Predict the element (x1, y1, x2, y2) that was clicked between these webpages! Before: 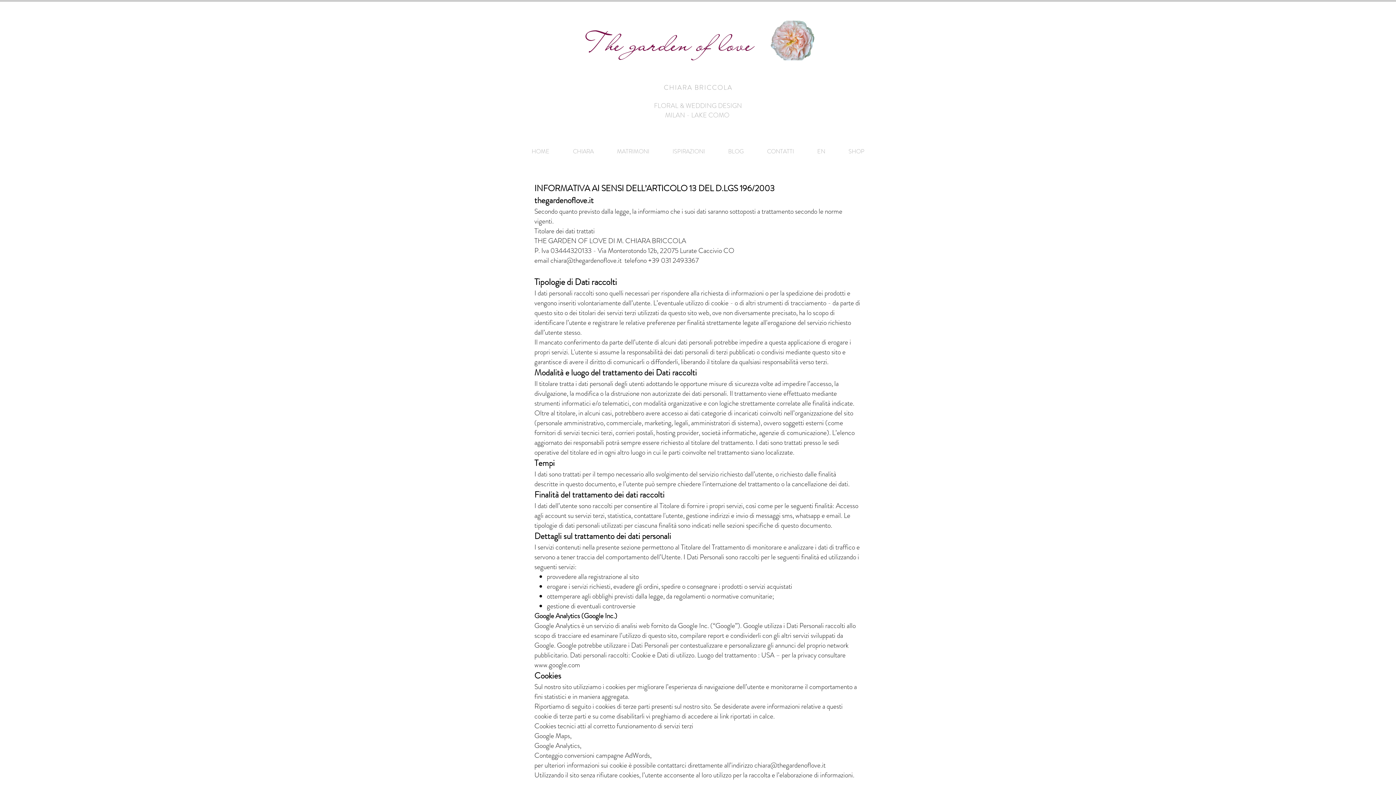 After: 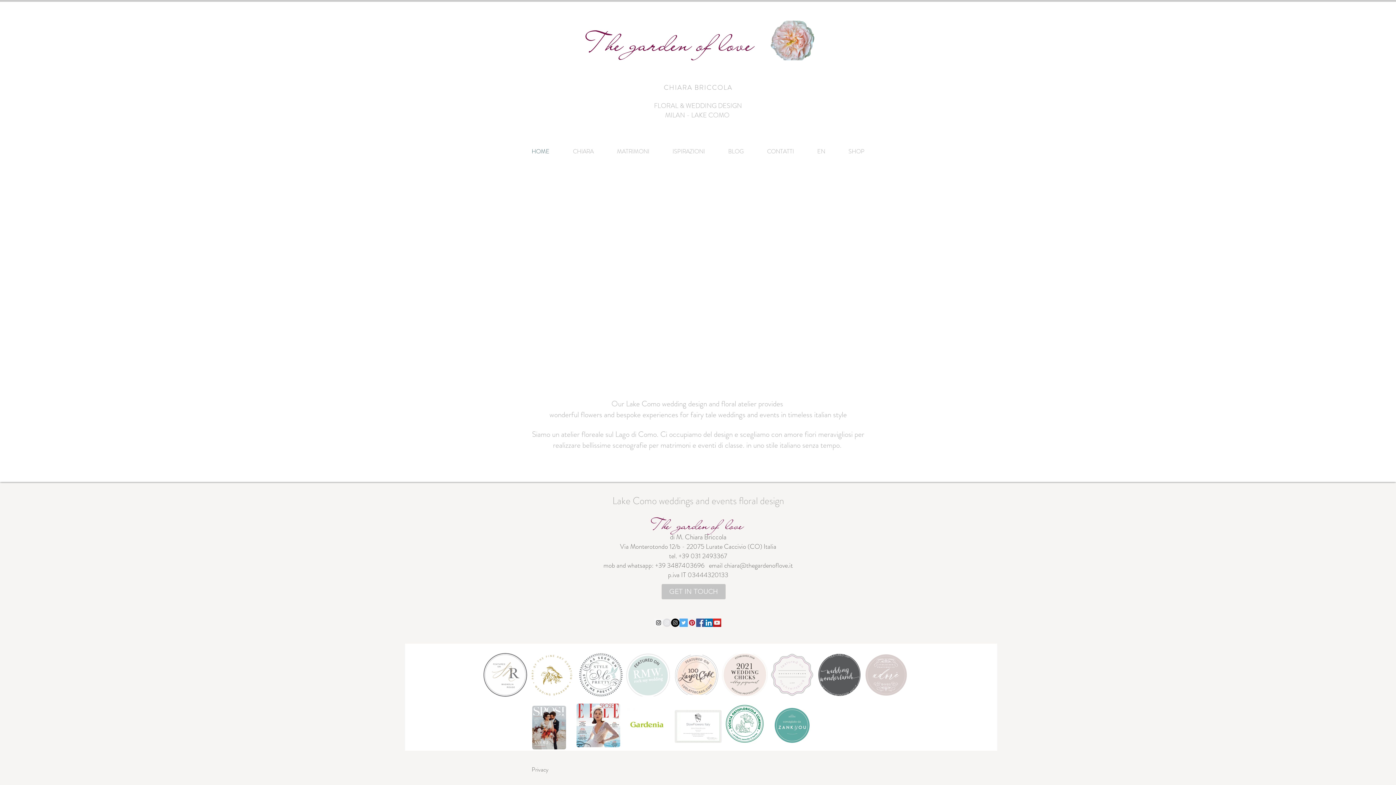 Action: label: HOME bbox: (520, 145, 561, 157)